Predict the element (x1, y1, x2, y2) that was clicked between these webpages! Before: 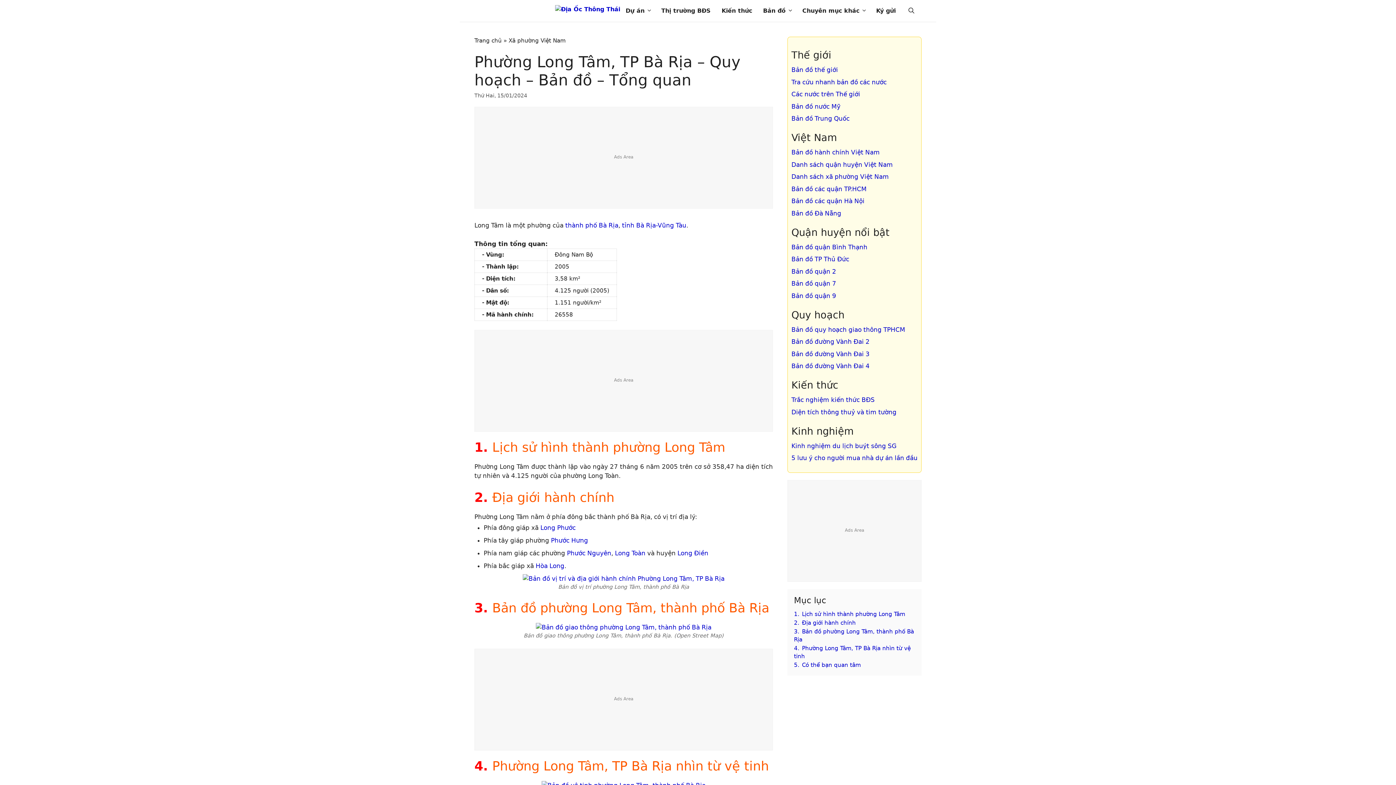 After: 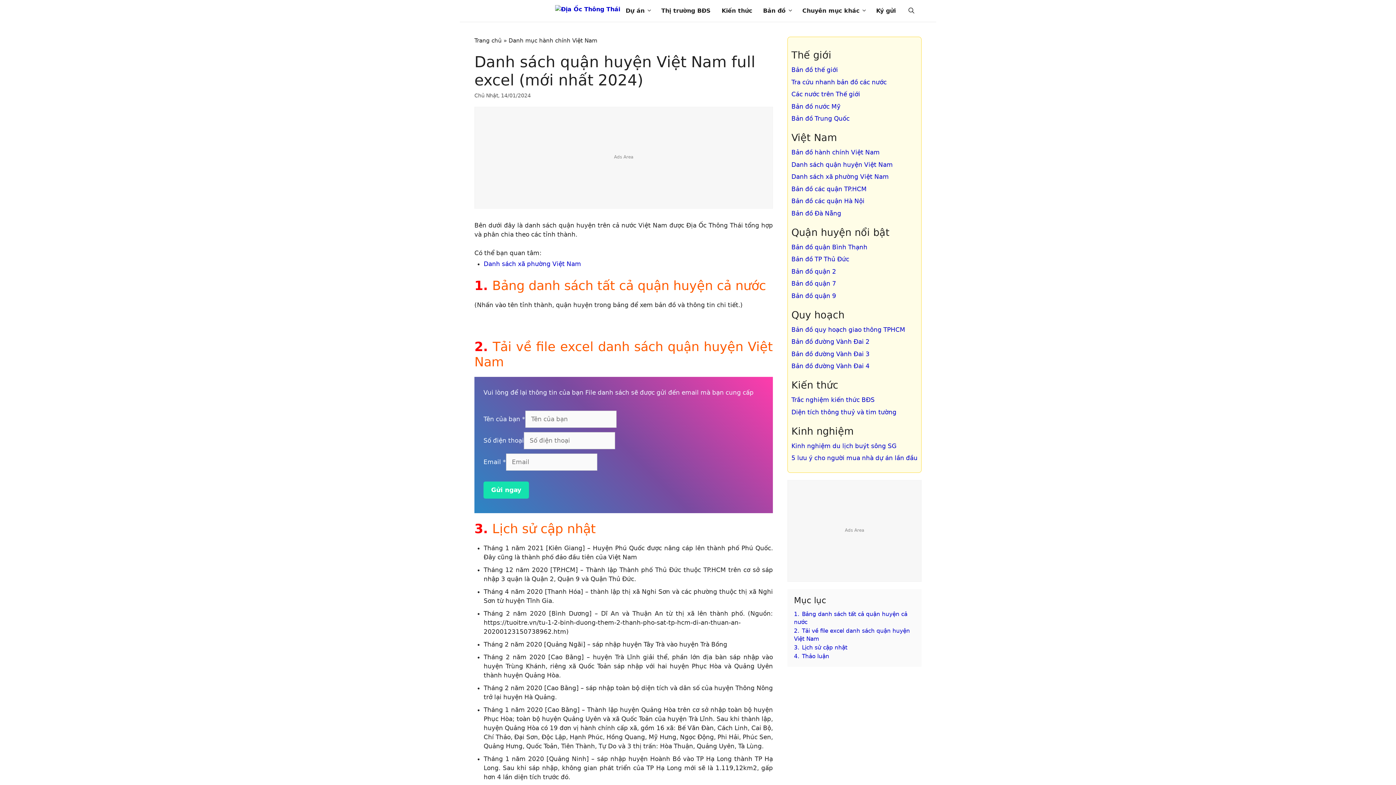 Action: bbox: (791, 160, 893, 168) label: Danh sách quận huyện Việt Nam